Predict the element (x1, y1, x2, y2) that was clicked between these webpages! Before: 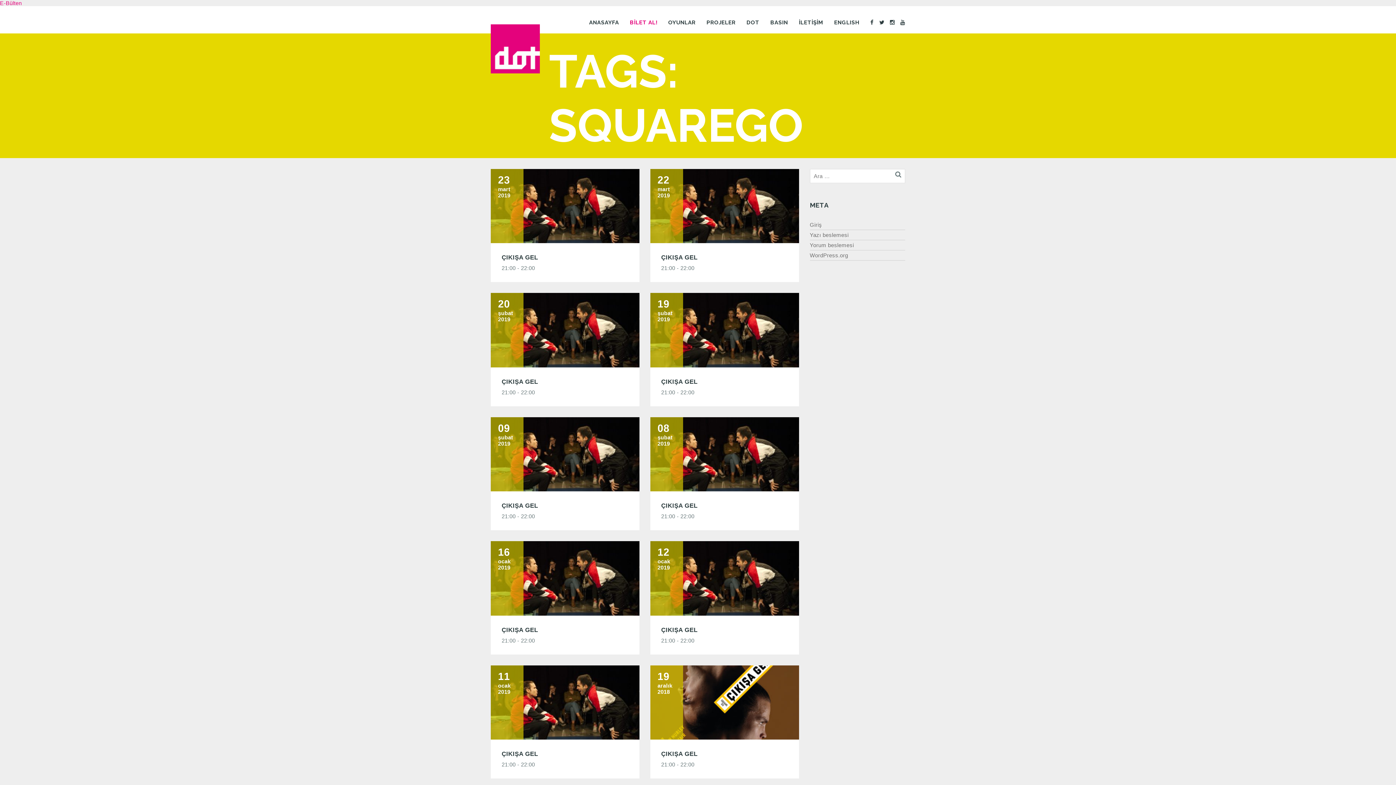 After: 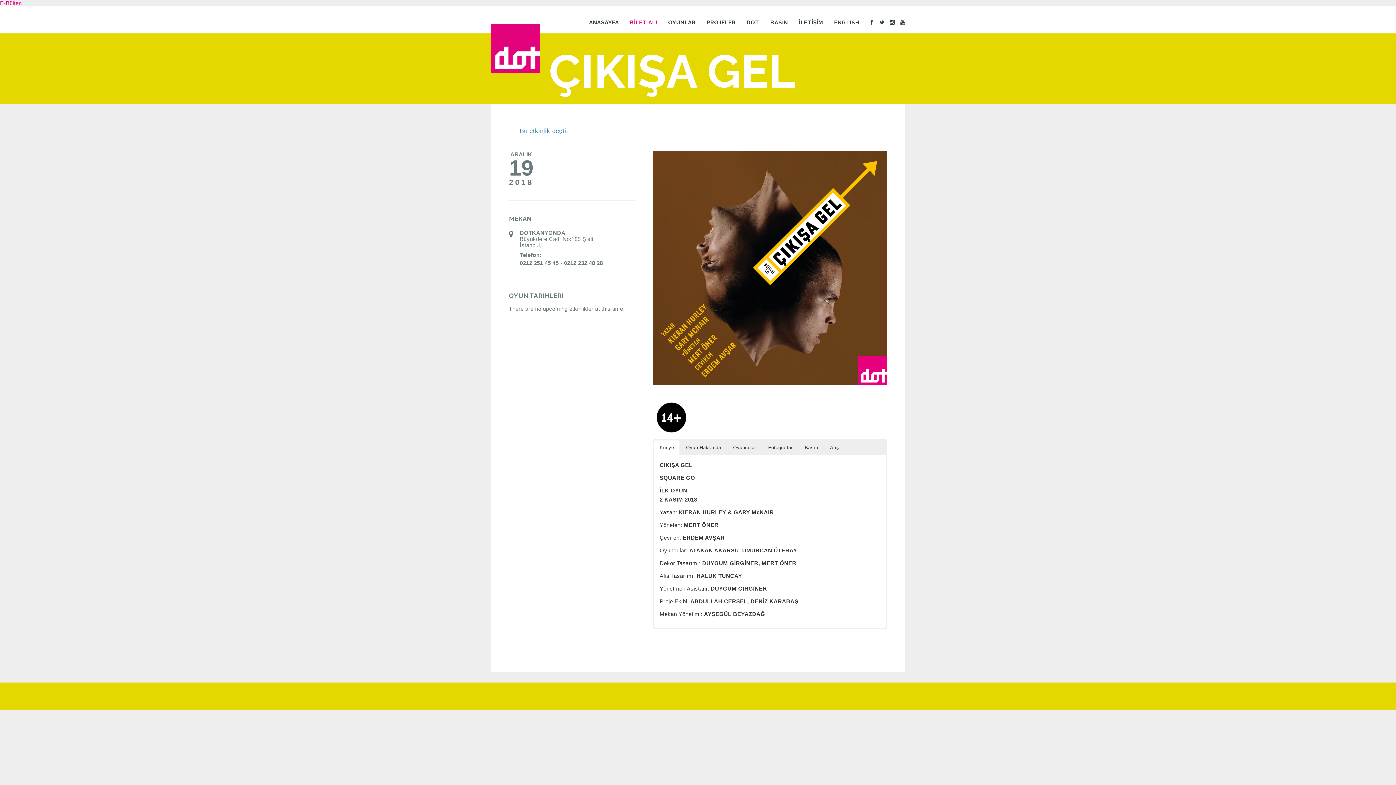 Action: bbox: (661, 750, 697, 757) label: ÇIKIŞA GEL